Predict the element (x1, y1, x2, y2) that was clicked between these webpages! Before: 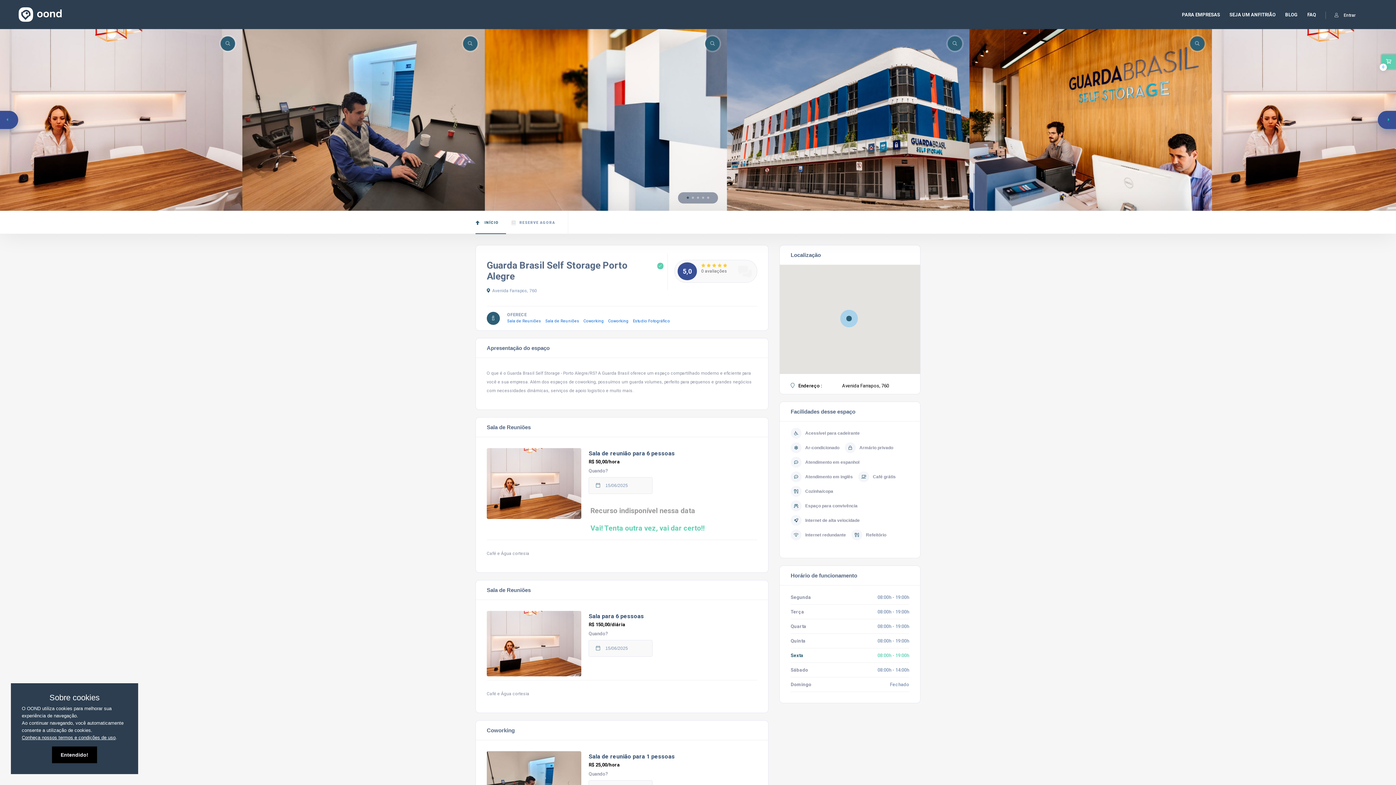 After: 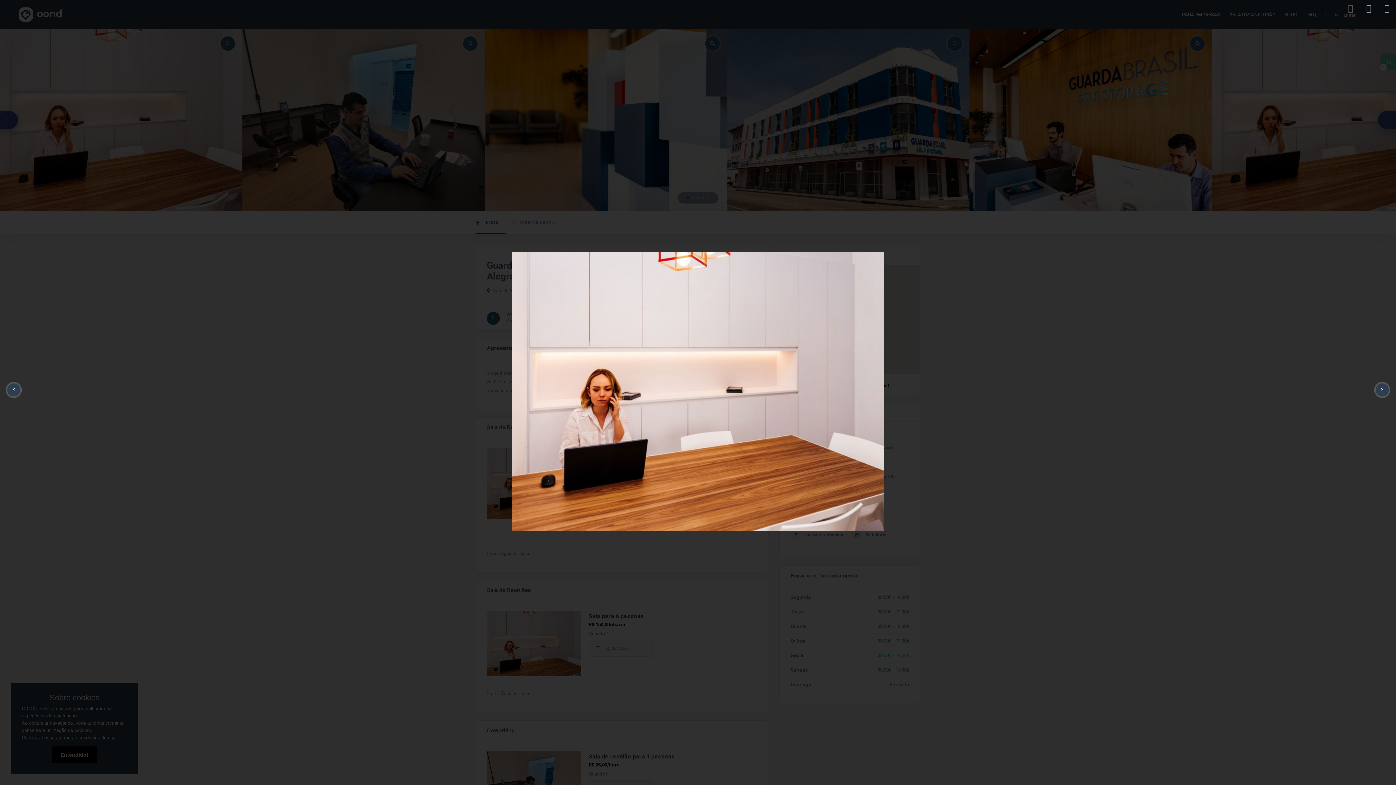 Action: bbox: (220, 36, 235, 50)